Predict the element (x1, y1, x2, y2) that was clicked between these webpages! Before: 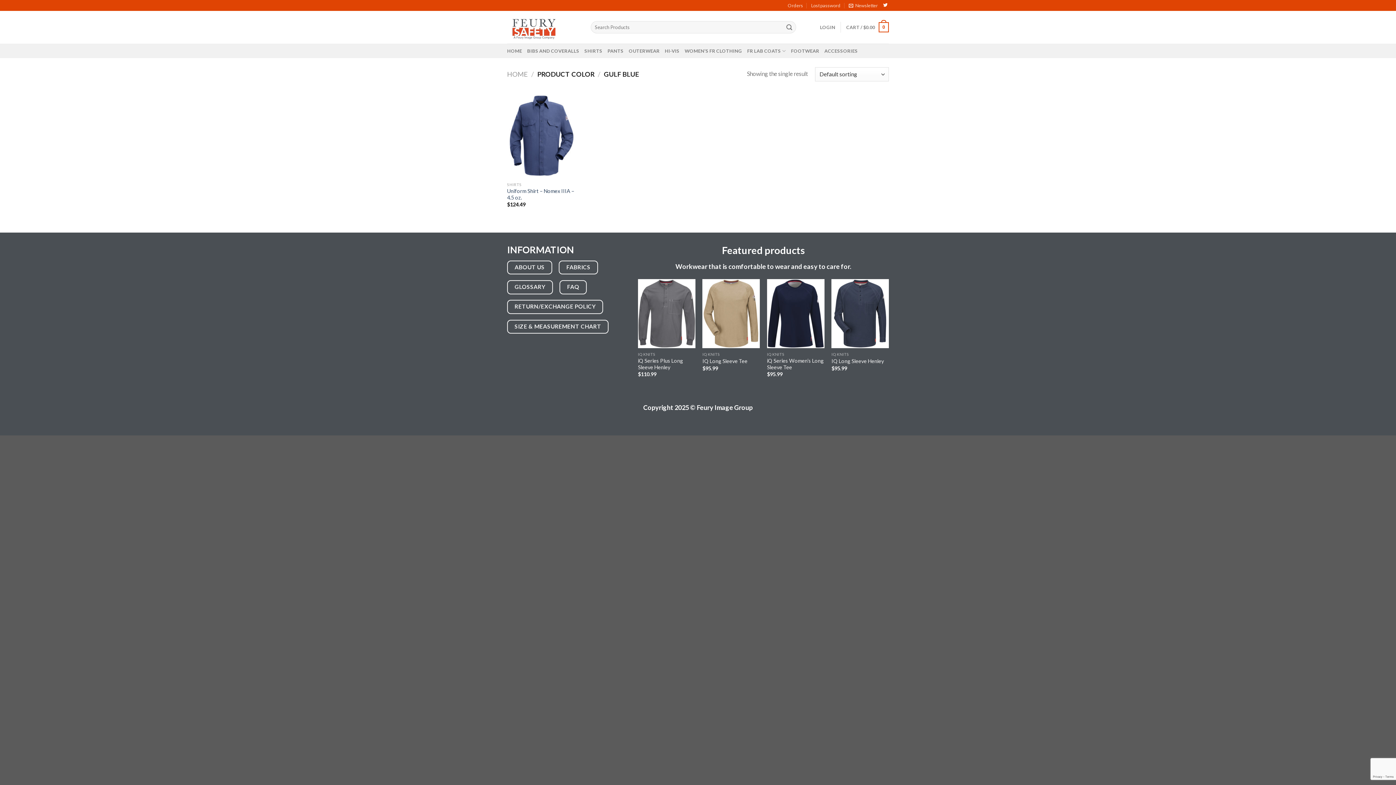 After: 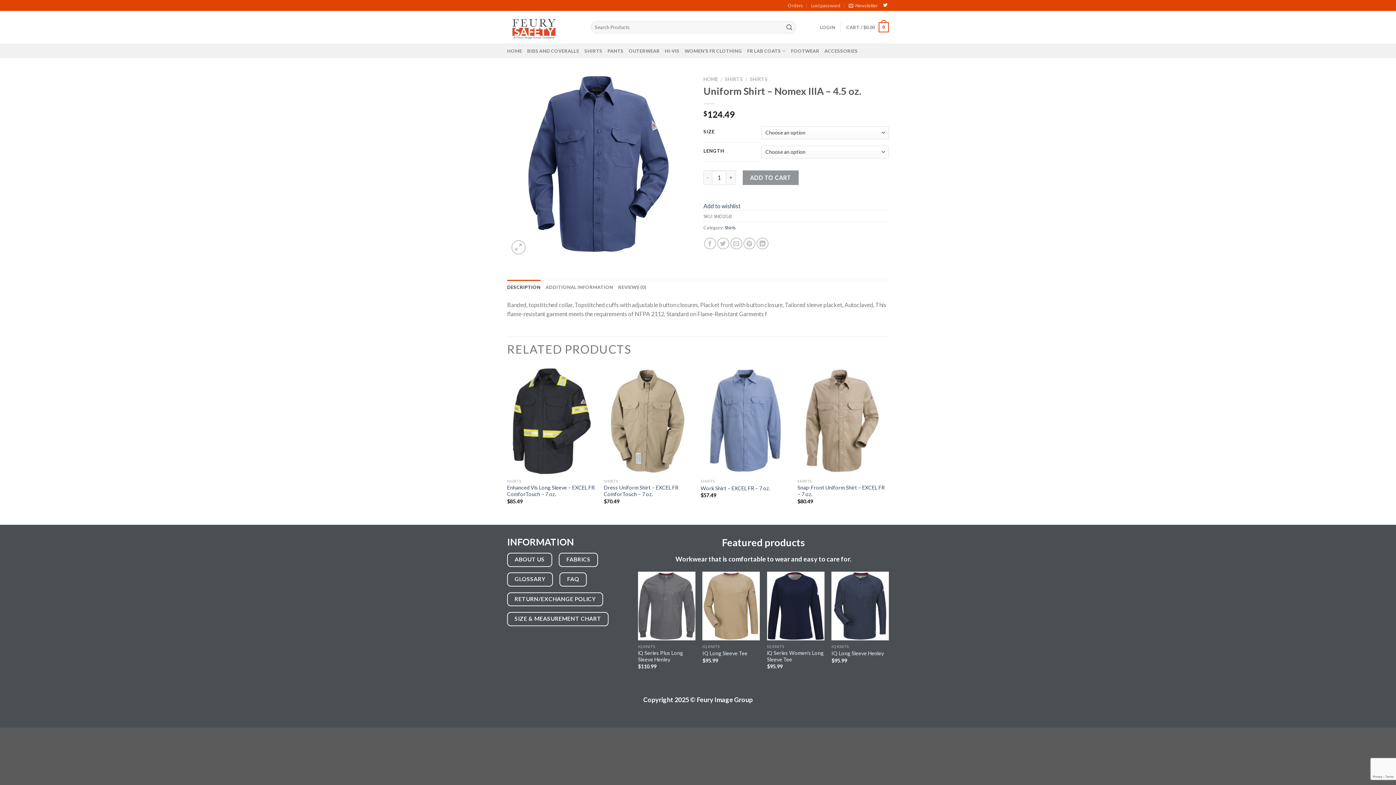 Action: label: Uniform Shirt – Nomex IIIA – 4.5 oz. bbox: (507, 187, 577, 200)